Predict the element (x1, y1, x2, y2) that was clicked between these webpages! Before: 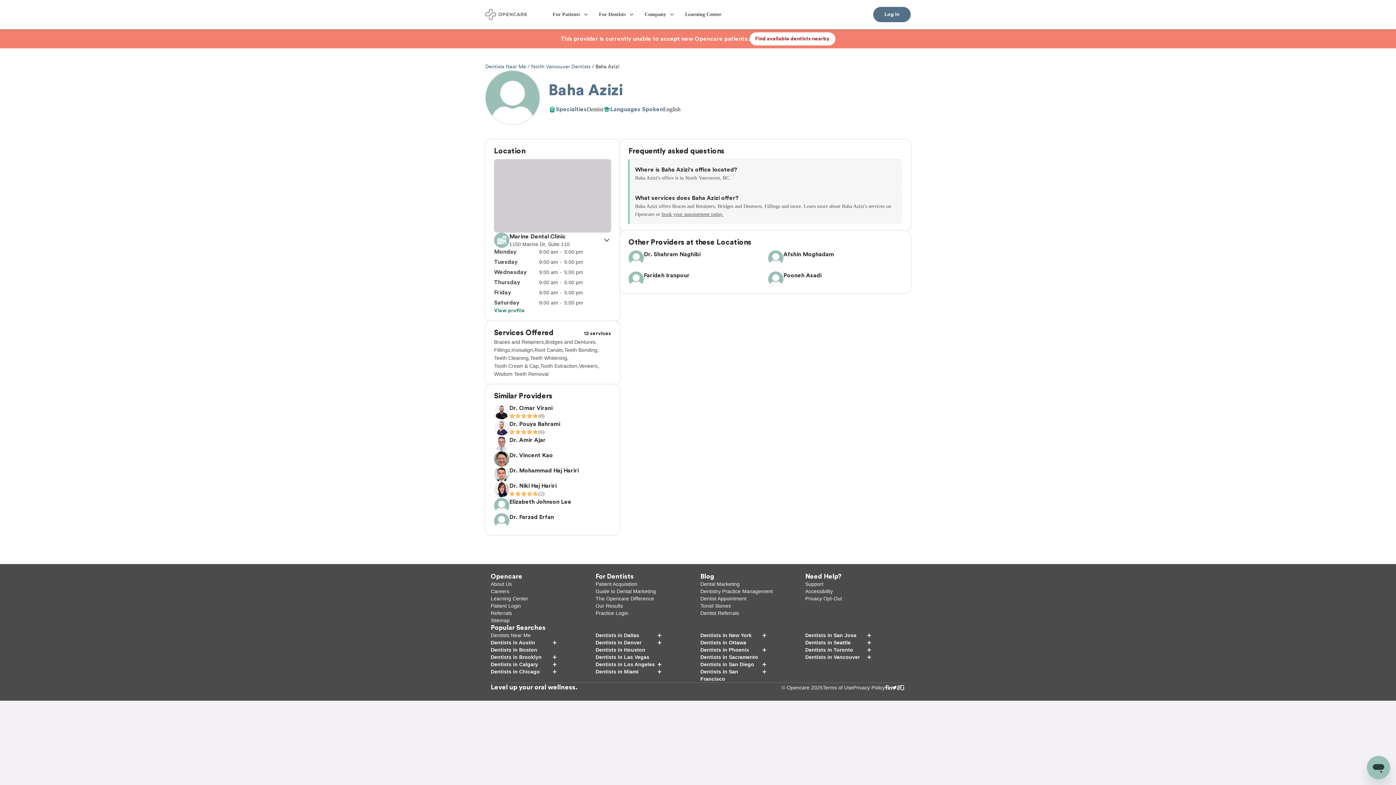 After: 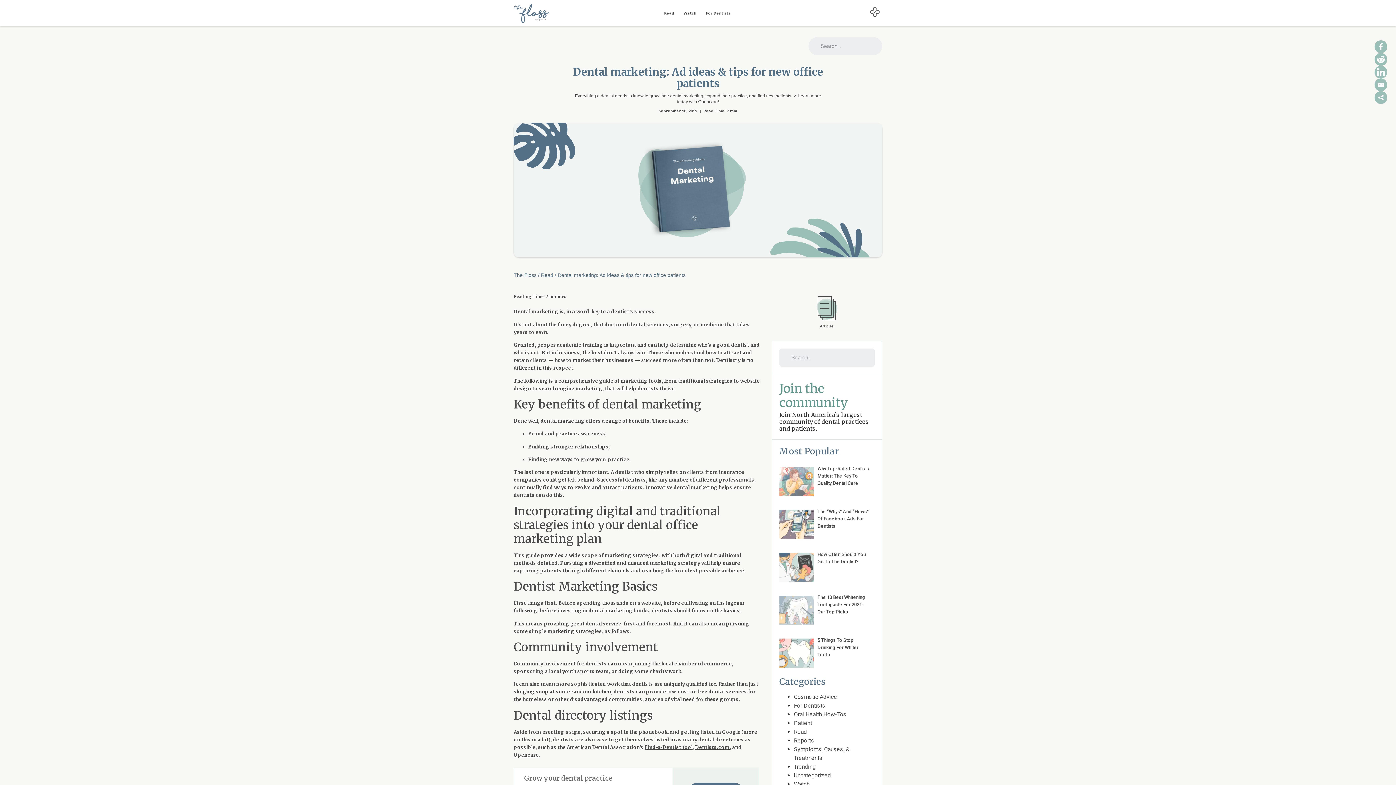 Action: label: Dental Marketing bbox: (700, 581, 739, 587)